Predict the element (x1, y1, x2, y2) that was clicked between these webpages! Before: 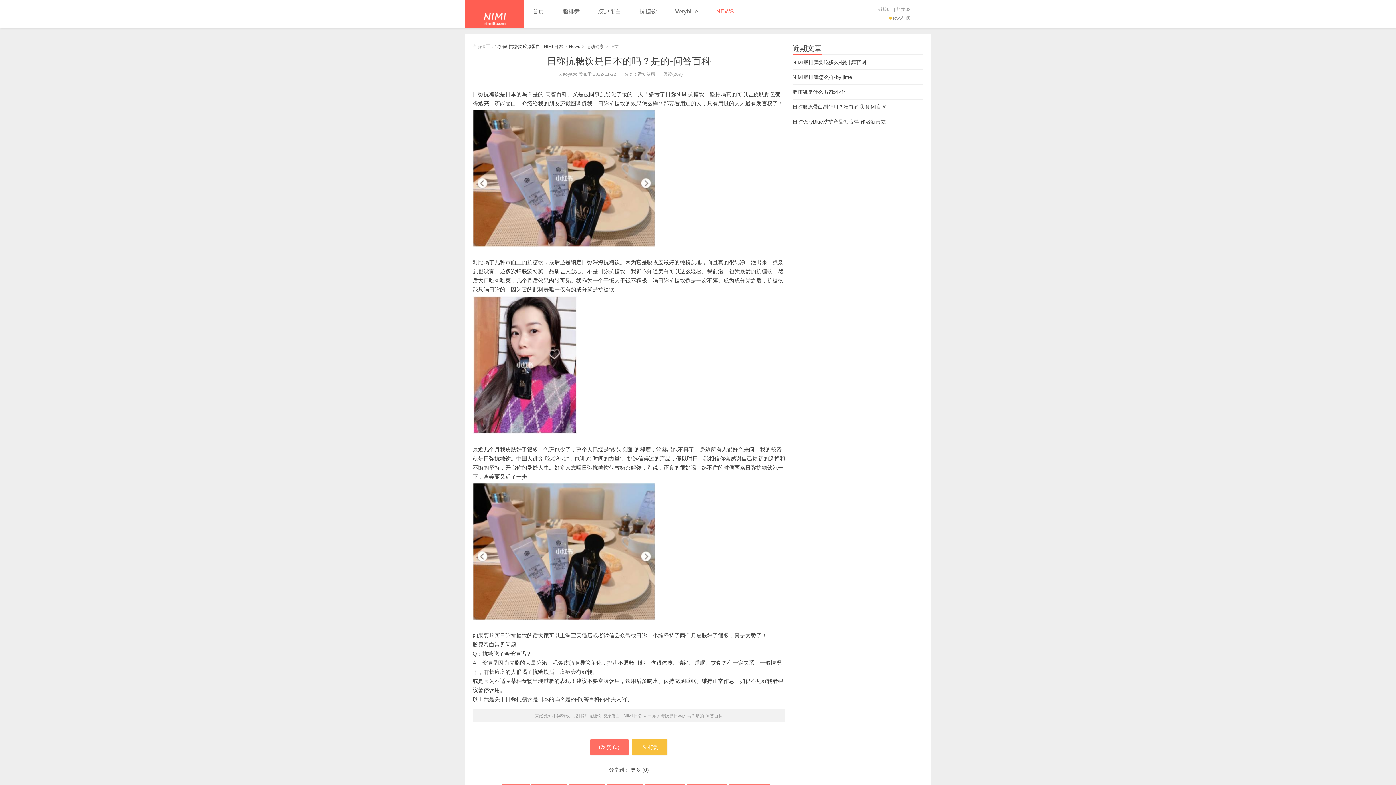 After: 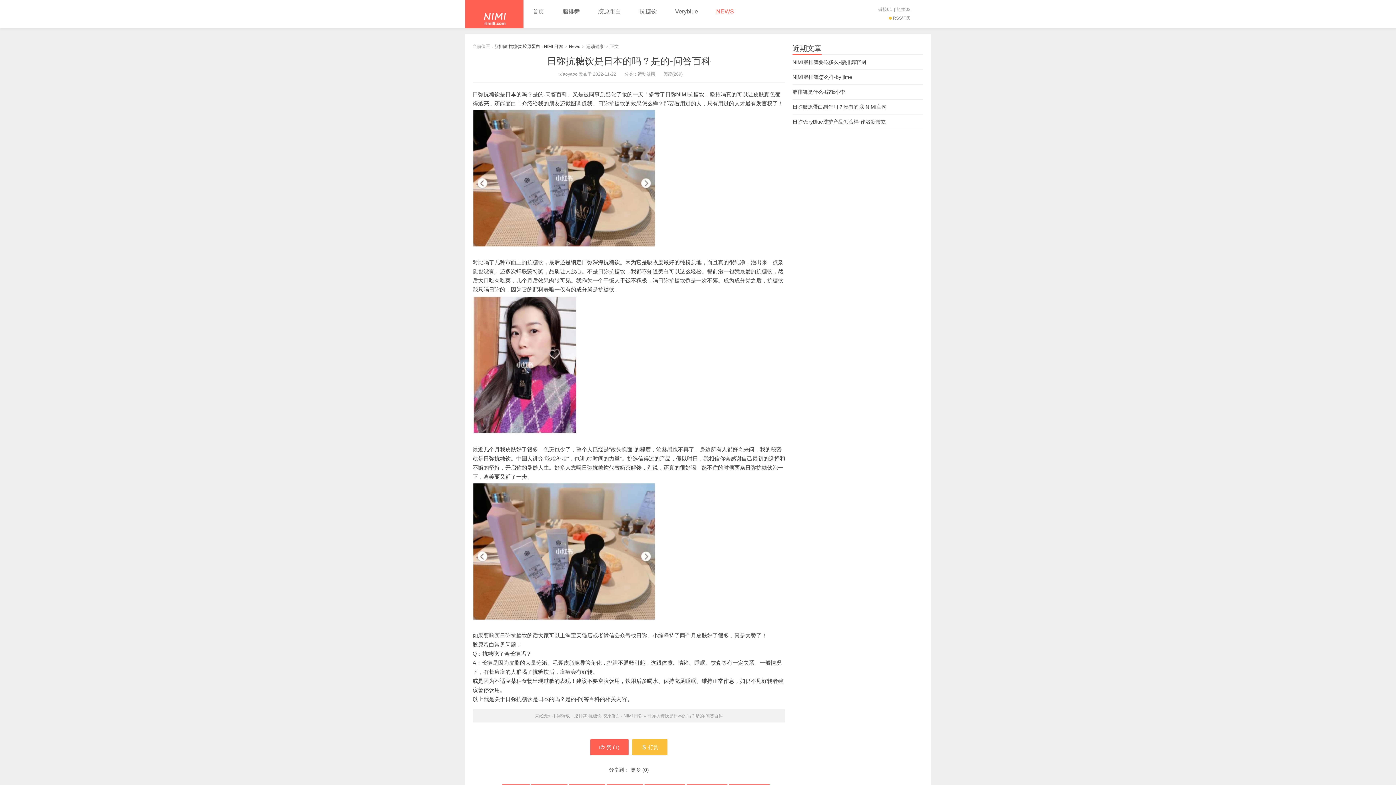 Action: label: 赞 (0) bbox: (590, 739, 628, 755)